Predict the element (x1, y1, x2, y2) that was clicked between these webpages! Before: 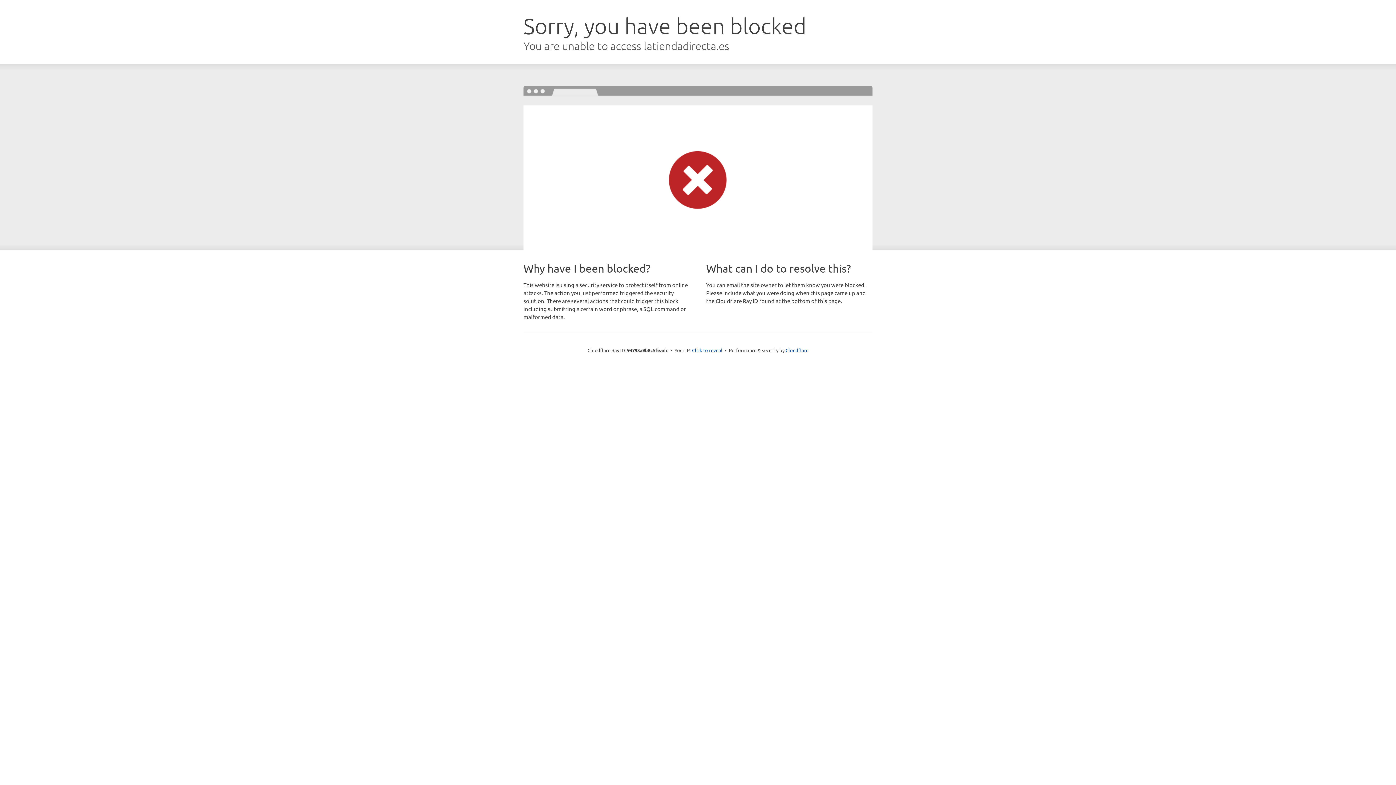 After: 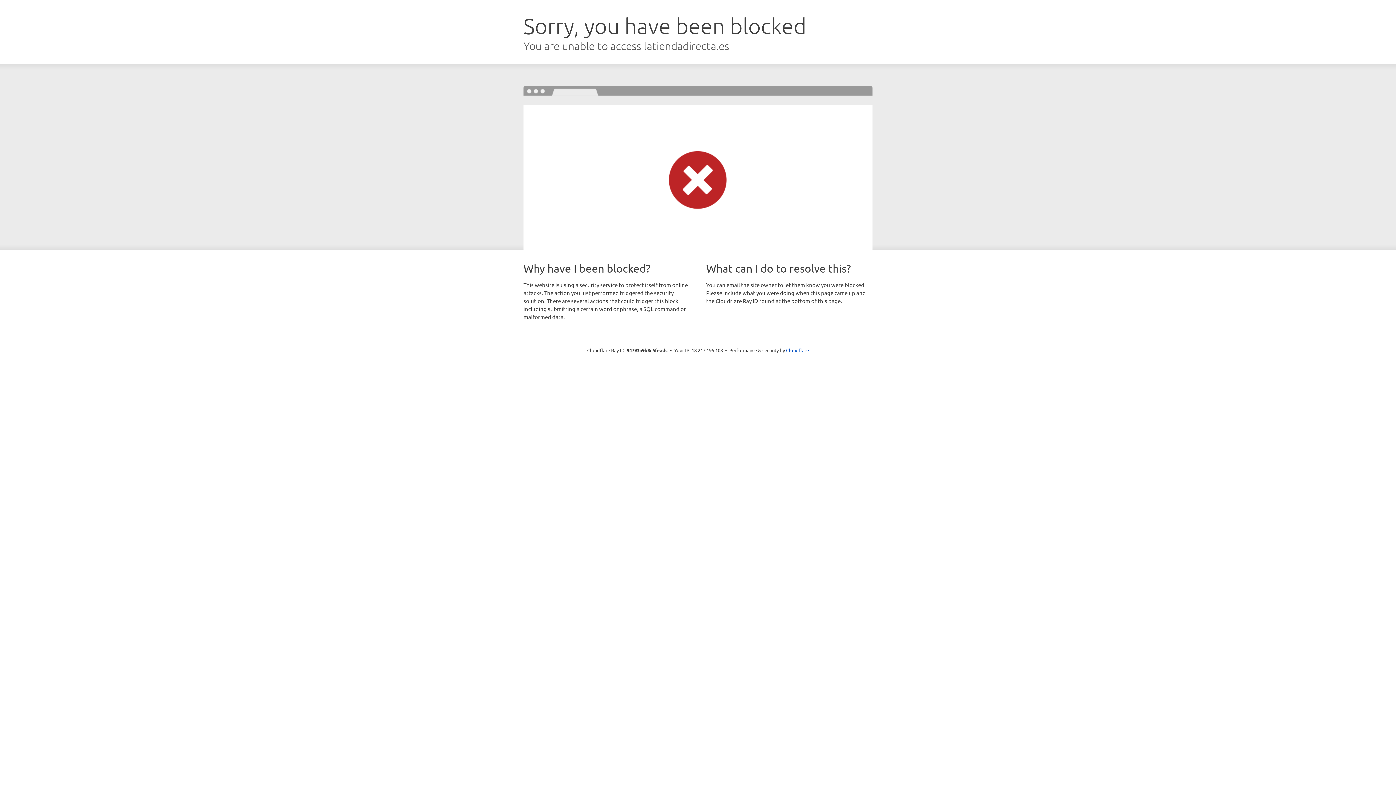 Action: label: Click to reveal bbox: (692, 346, 722, 353)